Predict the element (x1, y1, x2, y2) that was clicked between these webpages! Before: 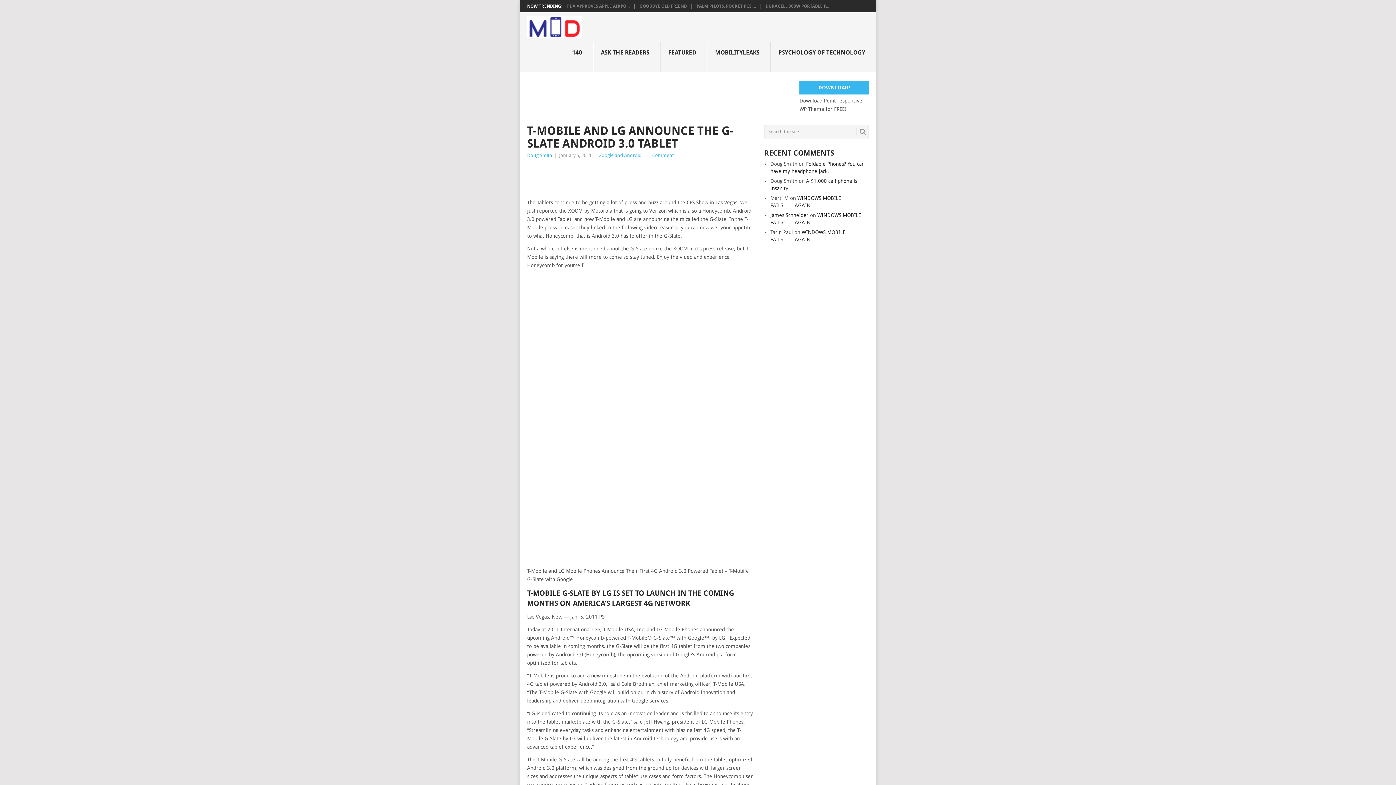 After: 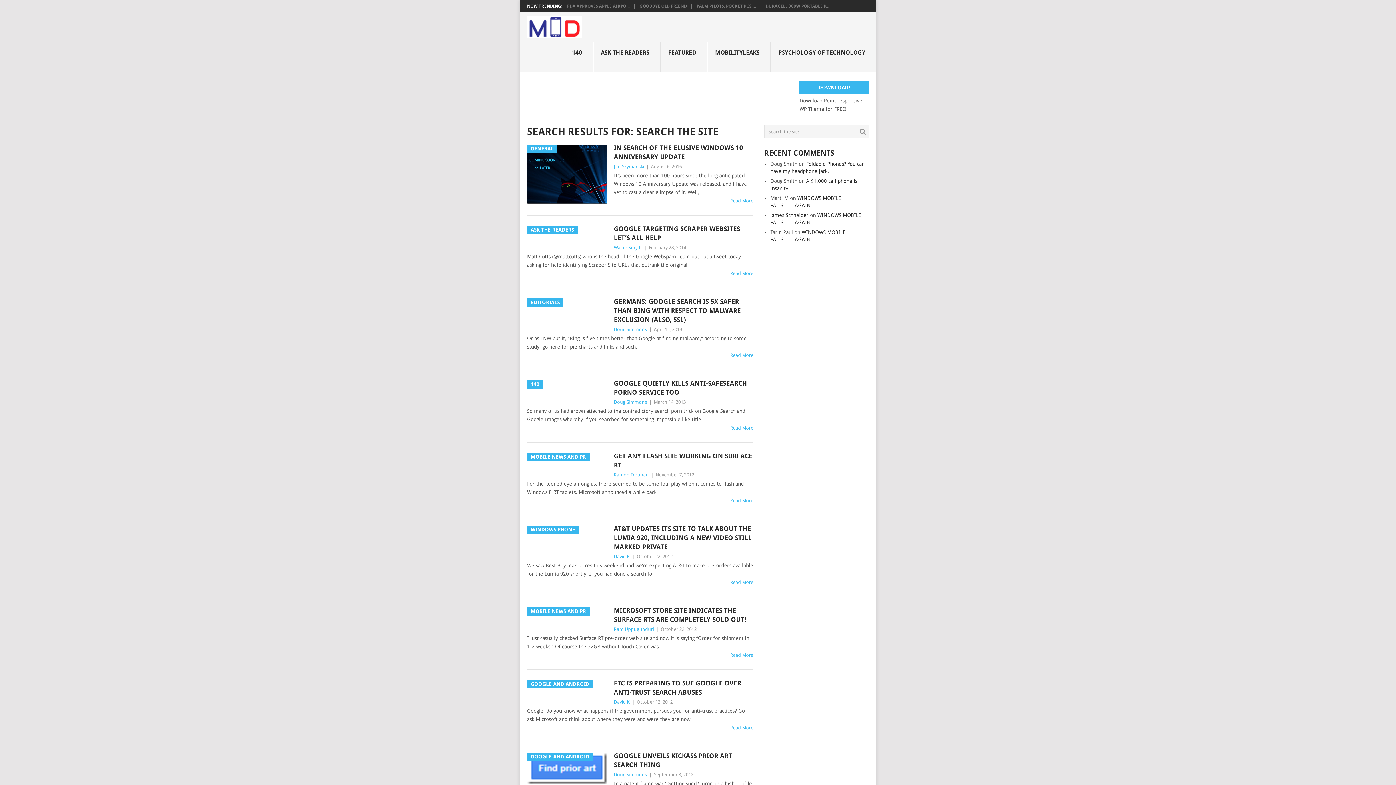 Action: bbox: (856, 128, 866, 135)